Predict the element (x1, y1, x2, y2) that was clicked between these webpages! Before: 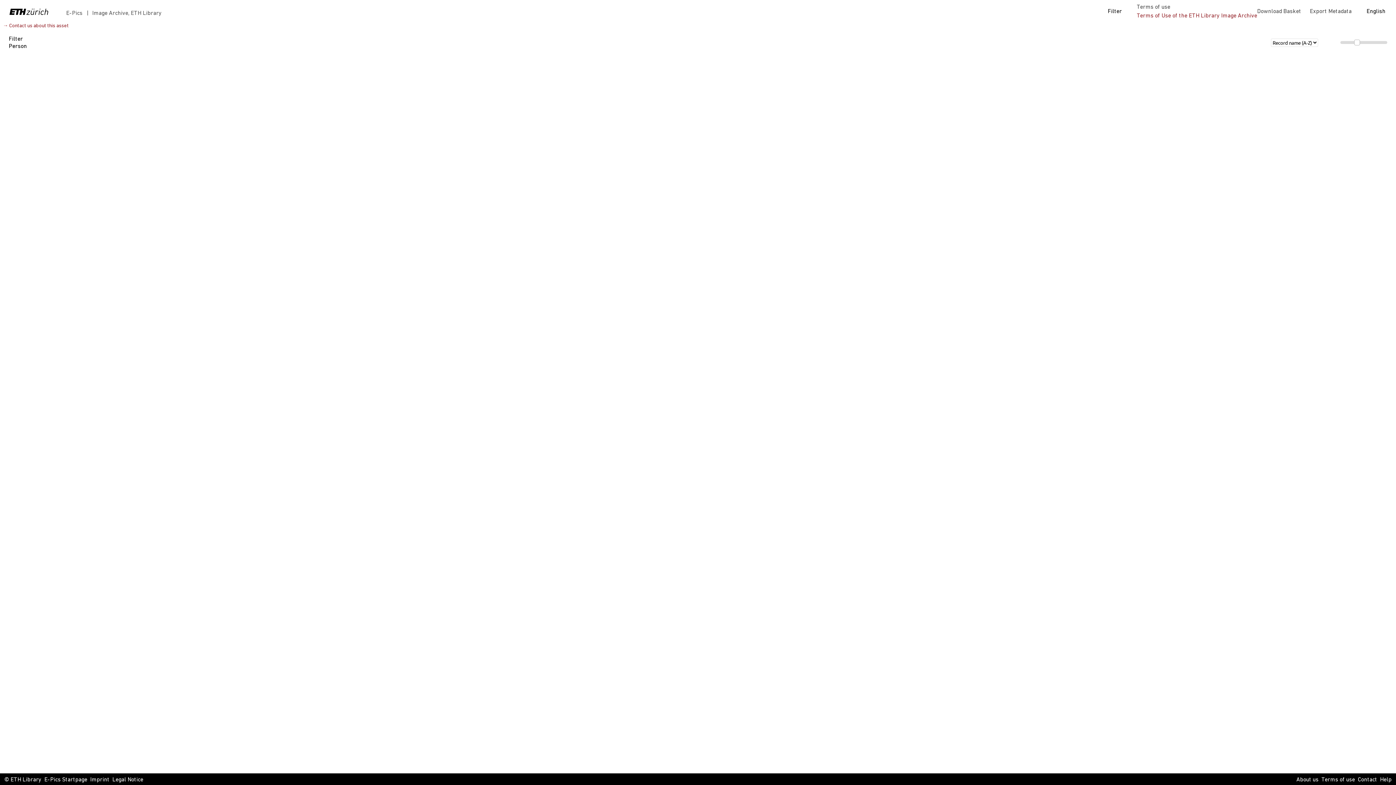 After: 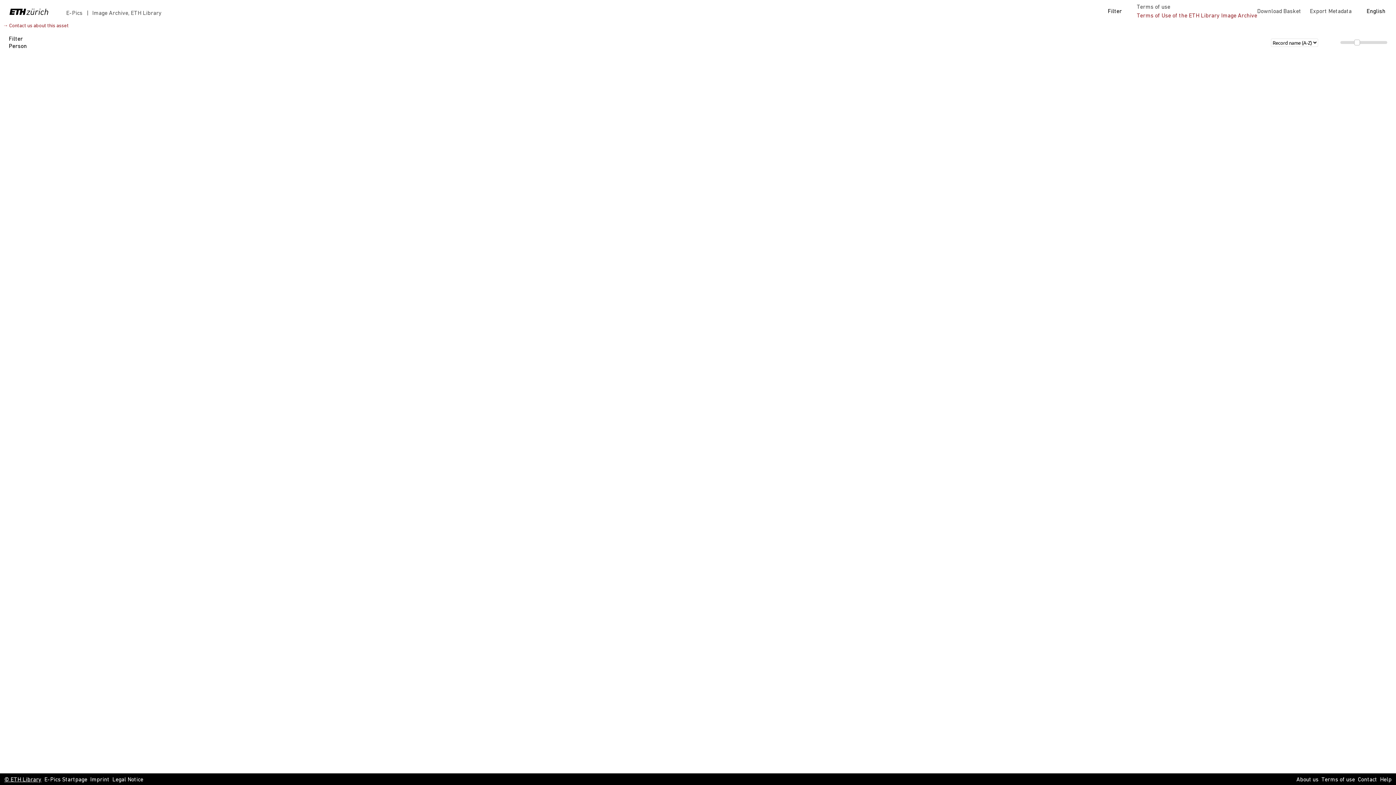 Action: label: © ETH Library bbox: (4, 776, 41, 784)